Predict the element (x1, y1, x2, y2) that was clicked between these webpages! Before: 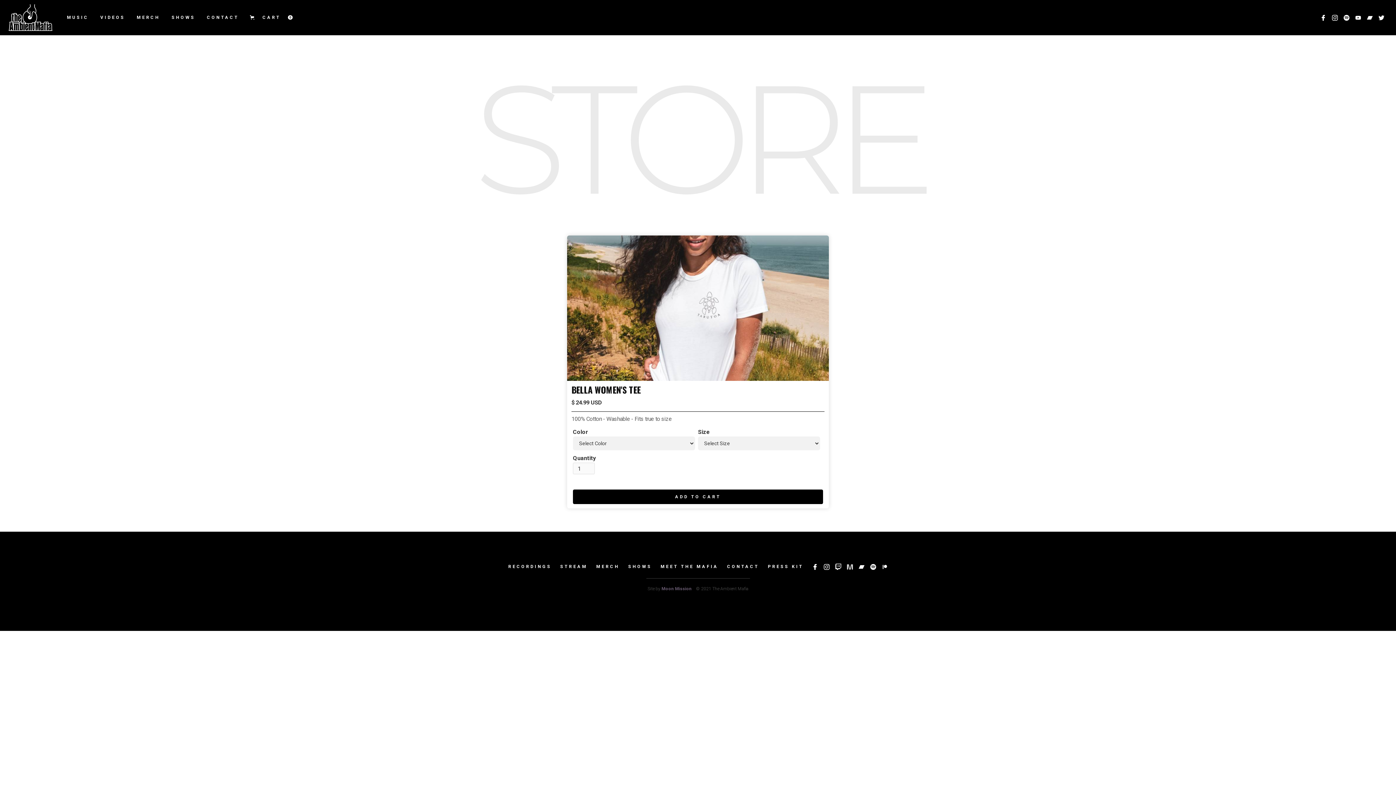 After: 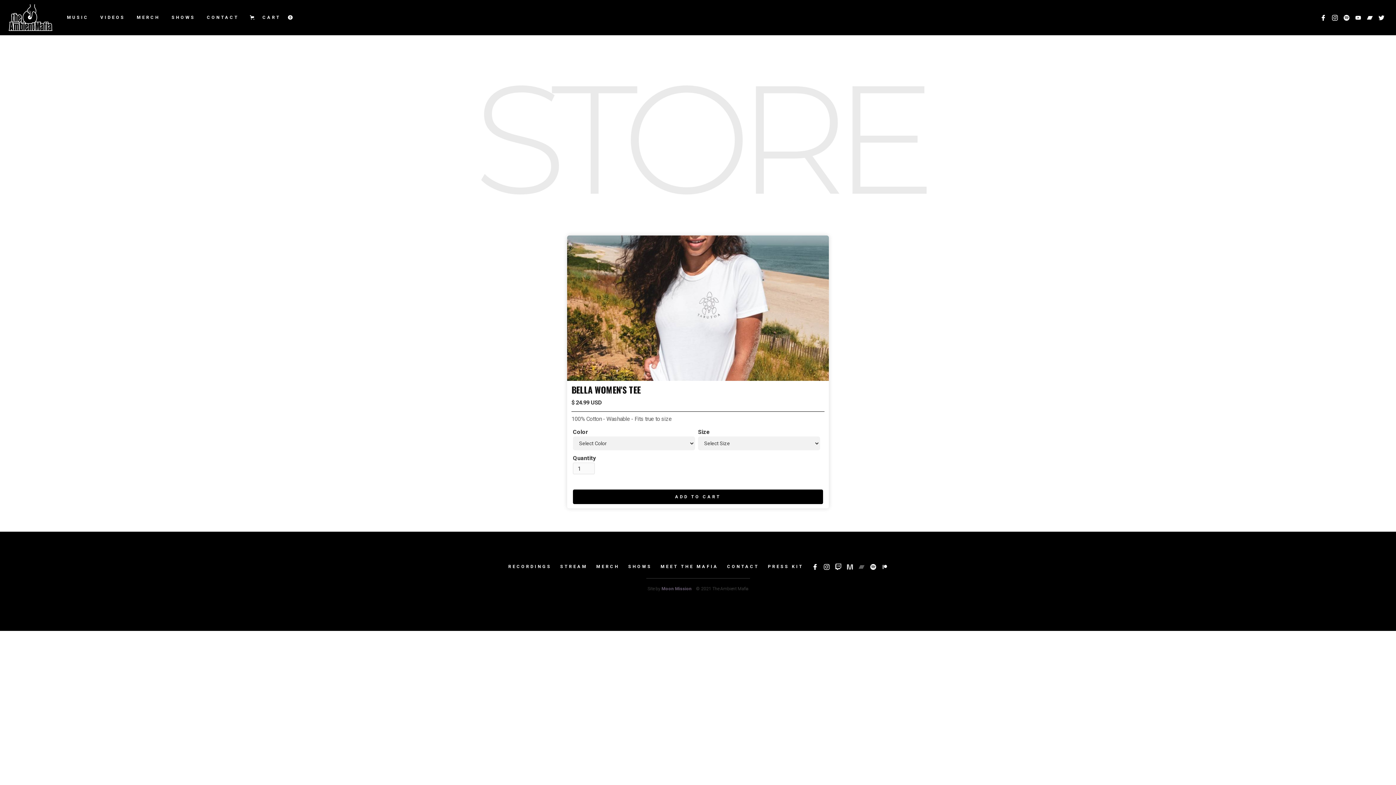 Action: bbox: (856, 561, 867, 572)